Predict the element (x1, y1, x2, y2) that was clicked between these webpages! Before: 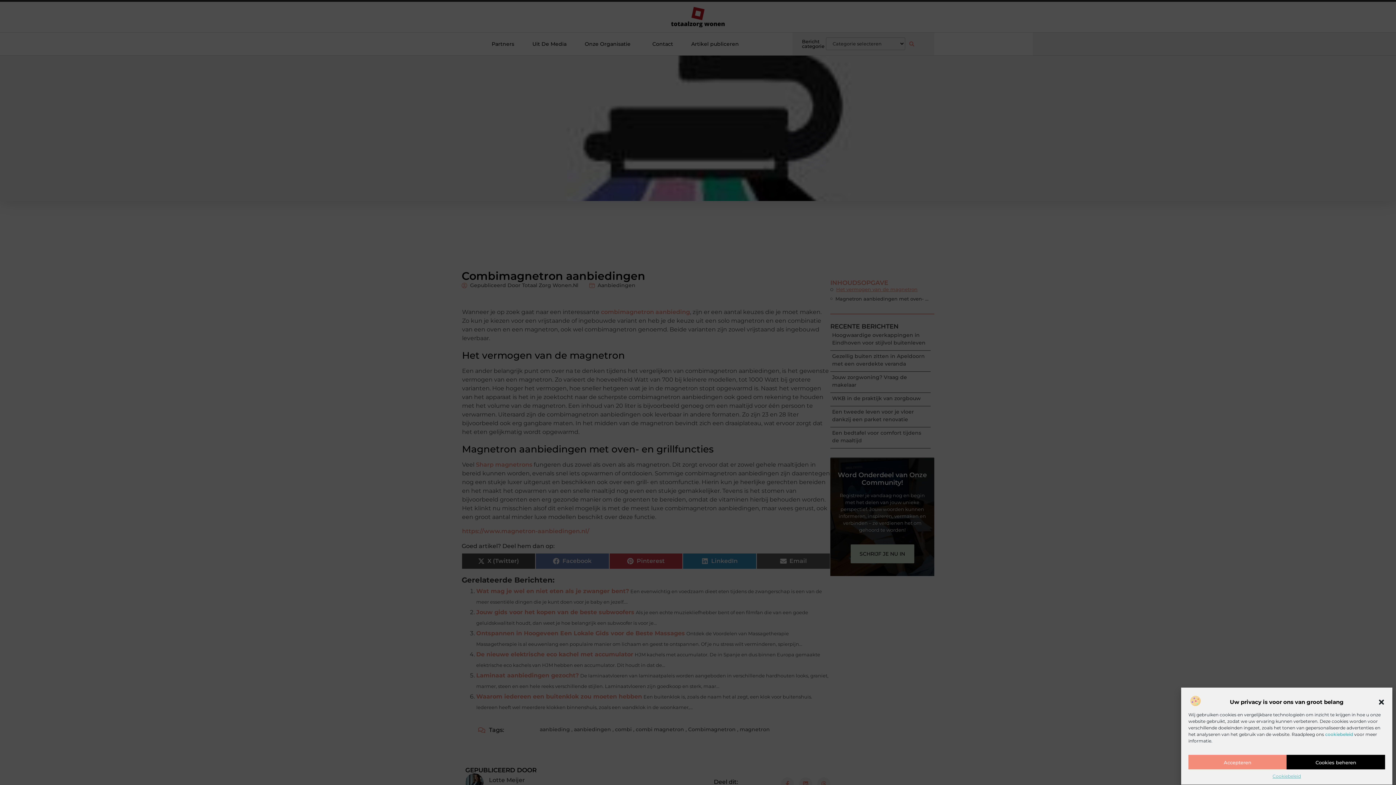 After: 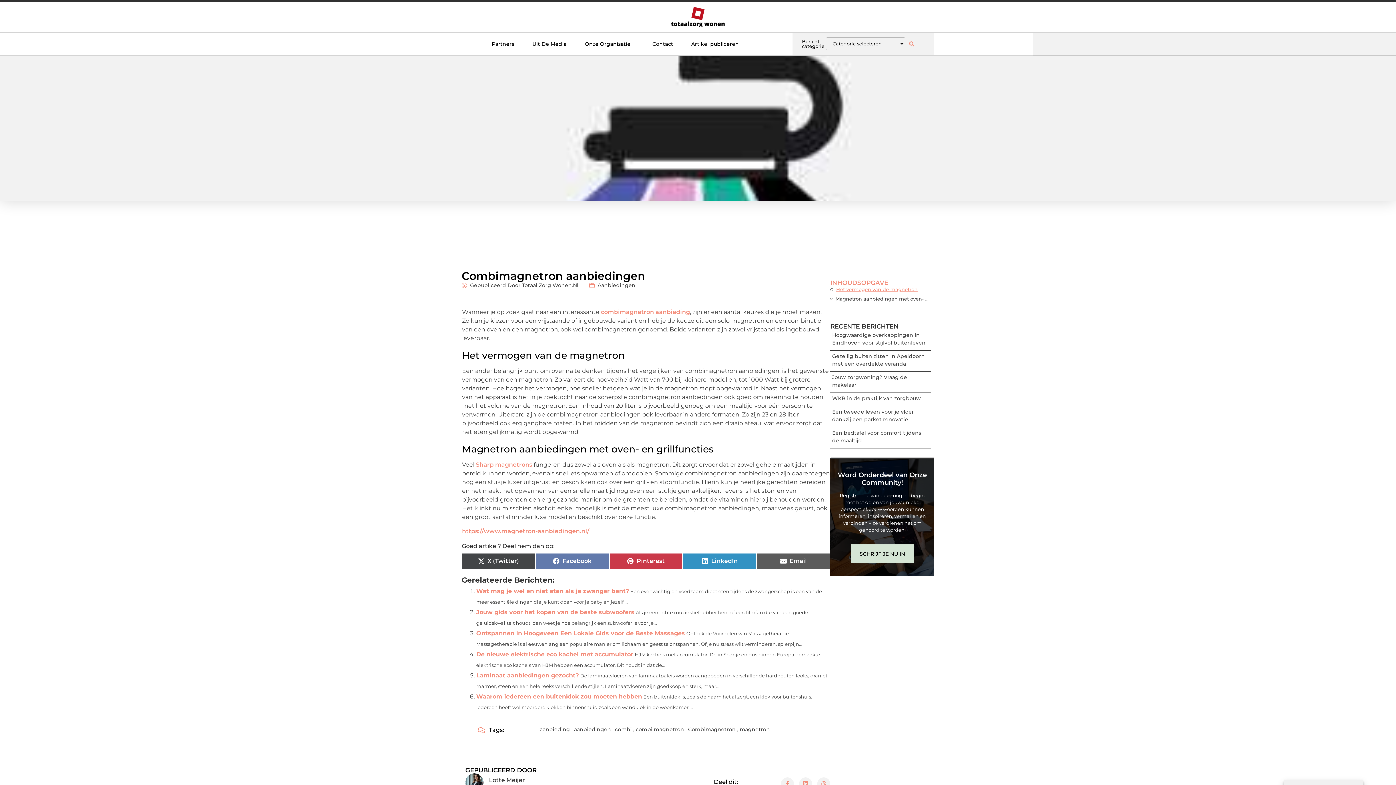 Action: bbox: (1188, 755, 1287, 769) label: Accepteren